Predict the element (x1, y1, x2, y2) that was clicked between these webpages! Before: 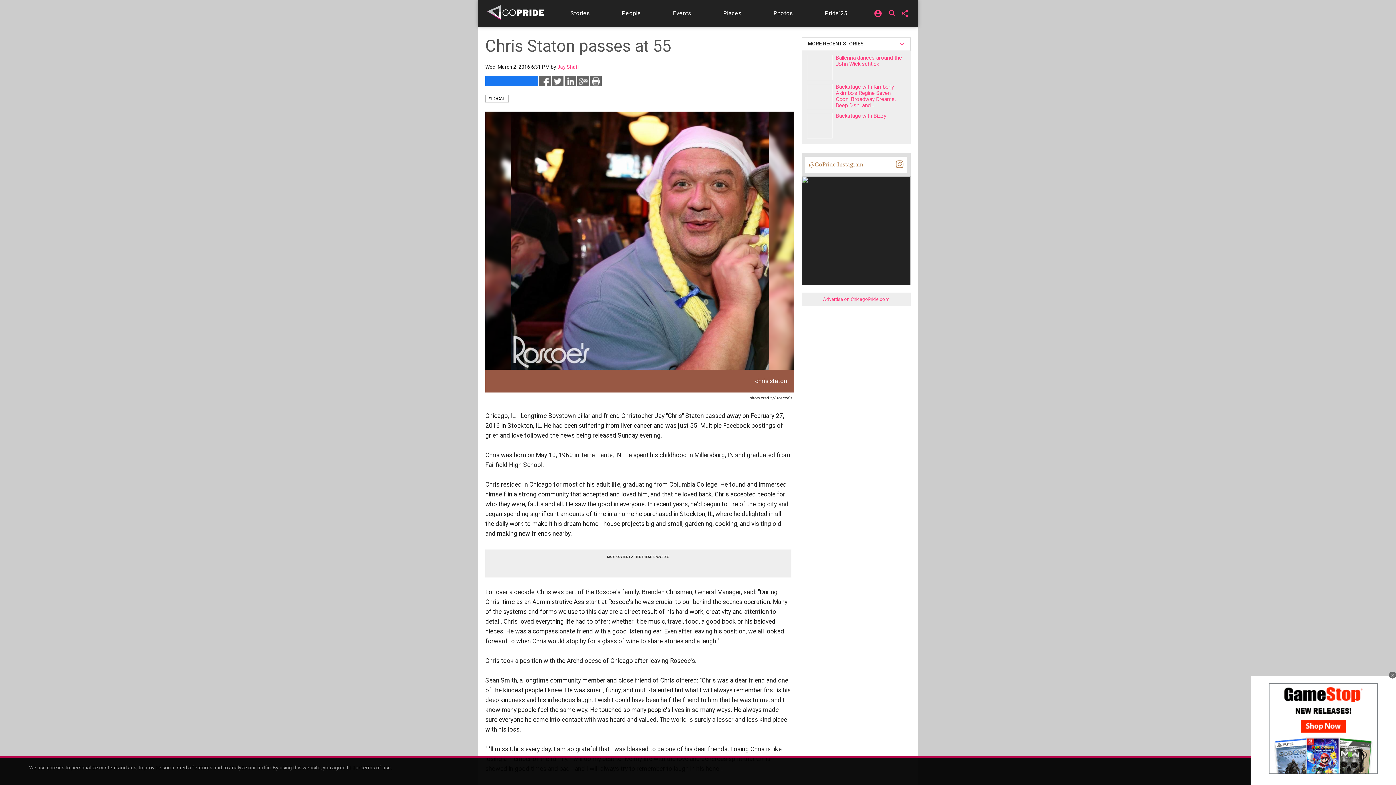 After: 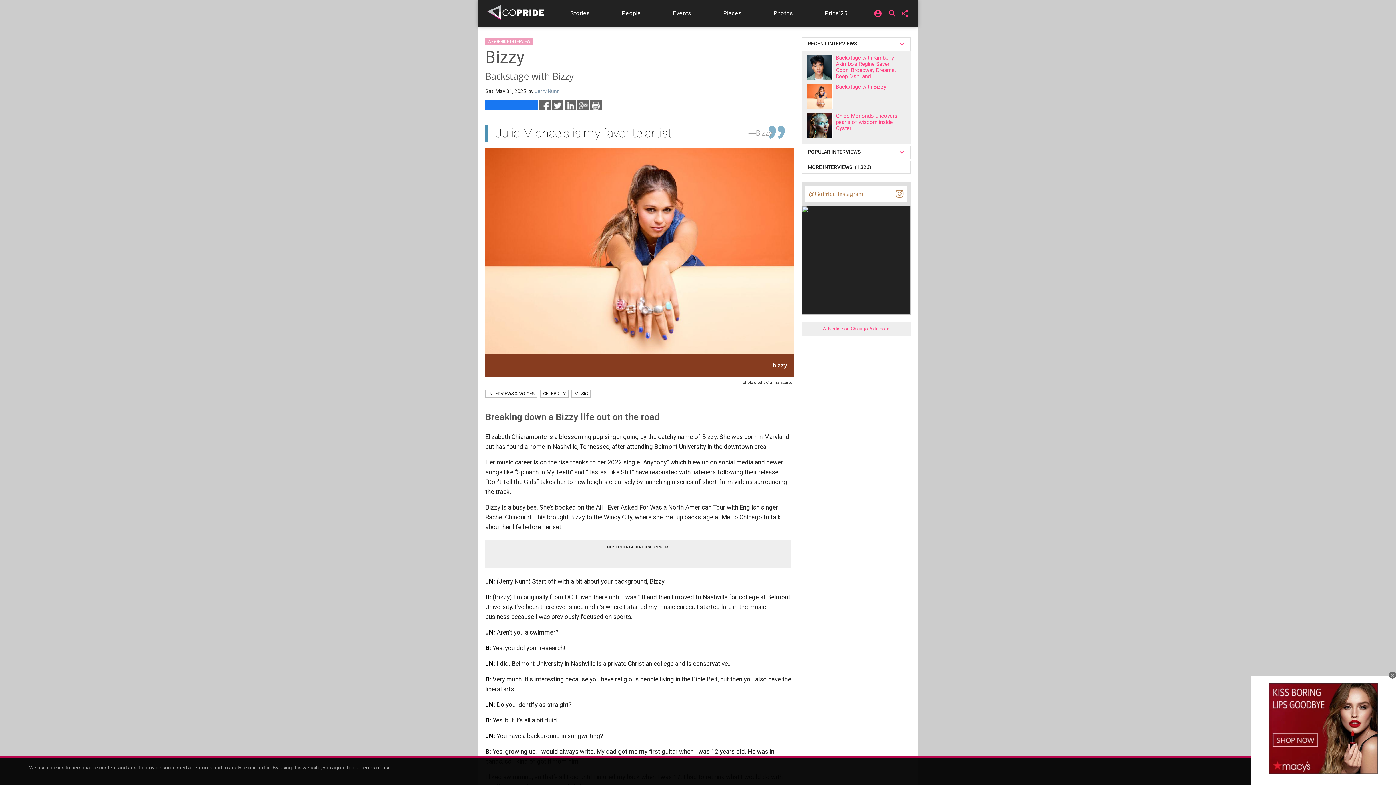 Action: bbox: (836, 112, 886, 119) label: Backstage with Bizzy